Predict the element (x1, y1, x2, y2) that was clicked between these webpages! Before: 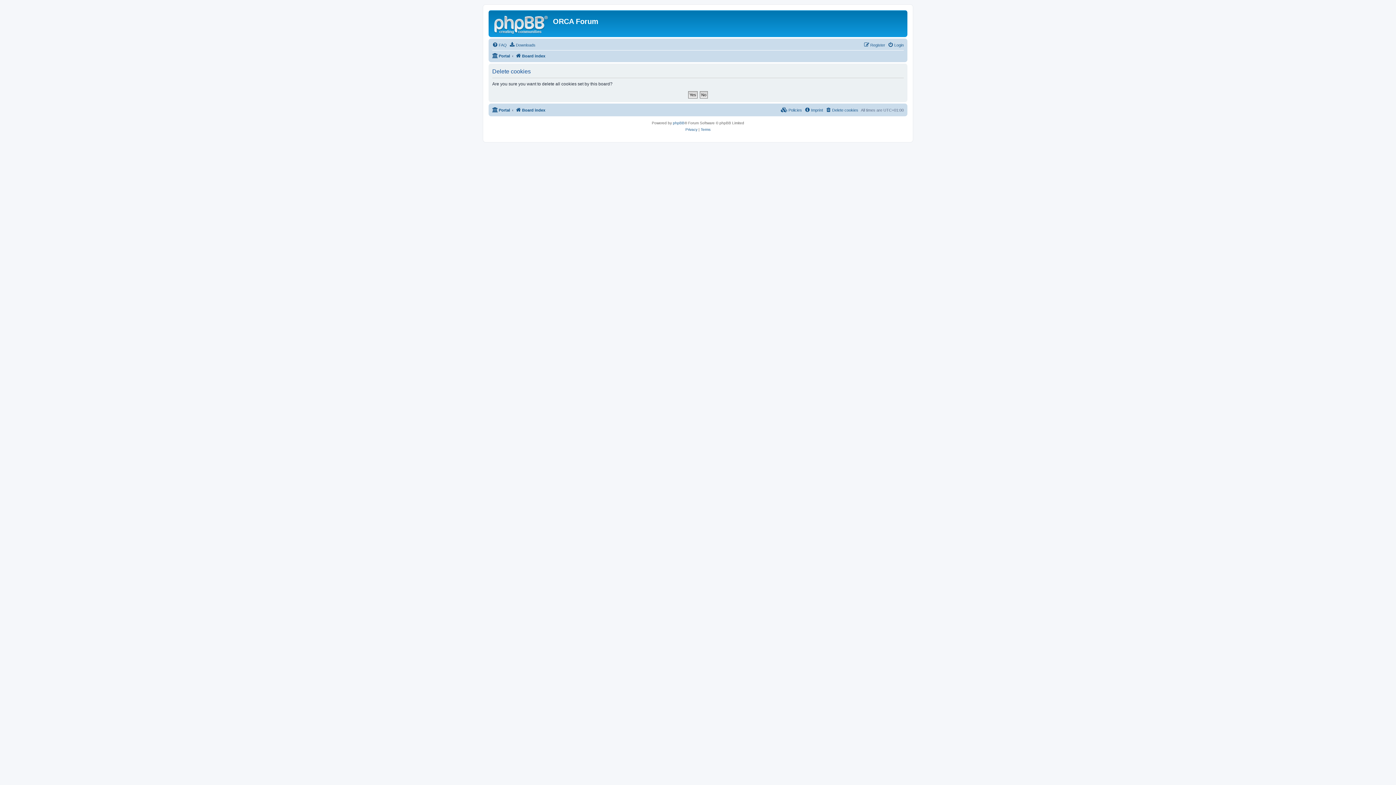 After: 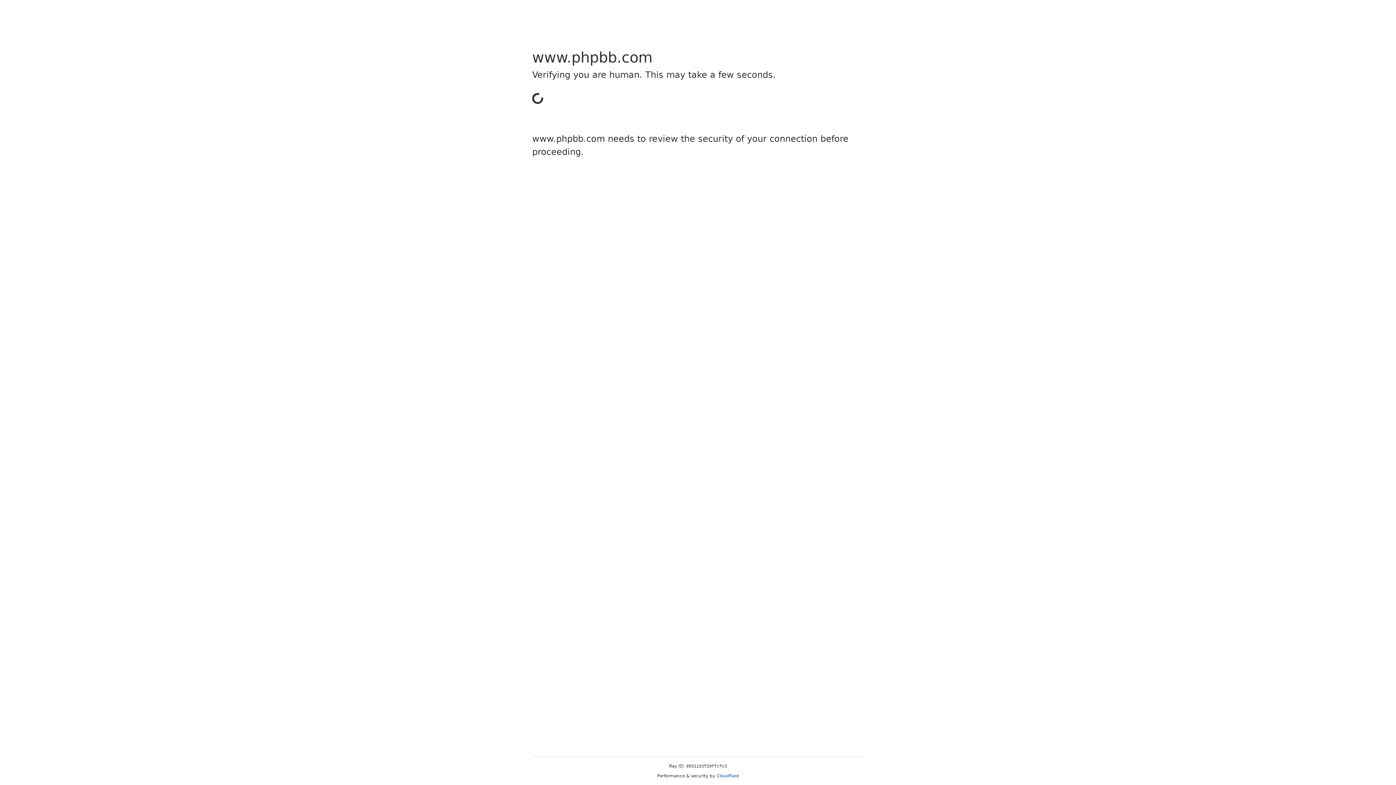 Action: label: phpBB bbox: (673, 120, 684, 126)